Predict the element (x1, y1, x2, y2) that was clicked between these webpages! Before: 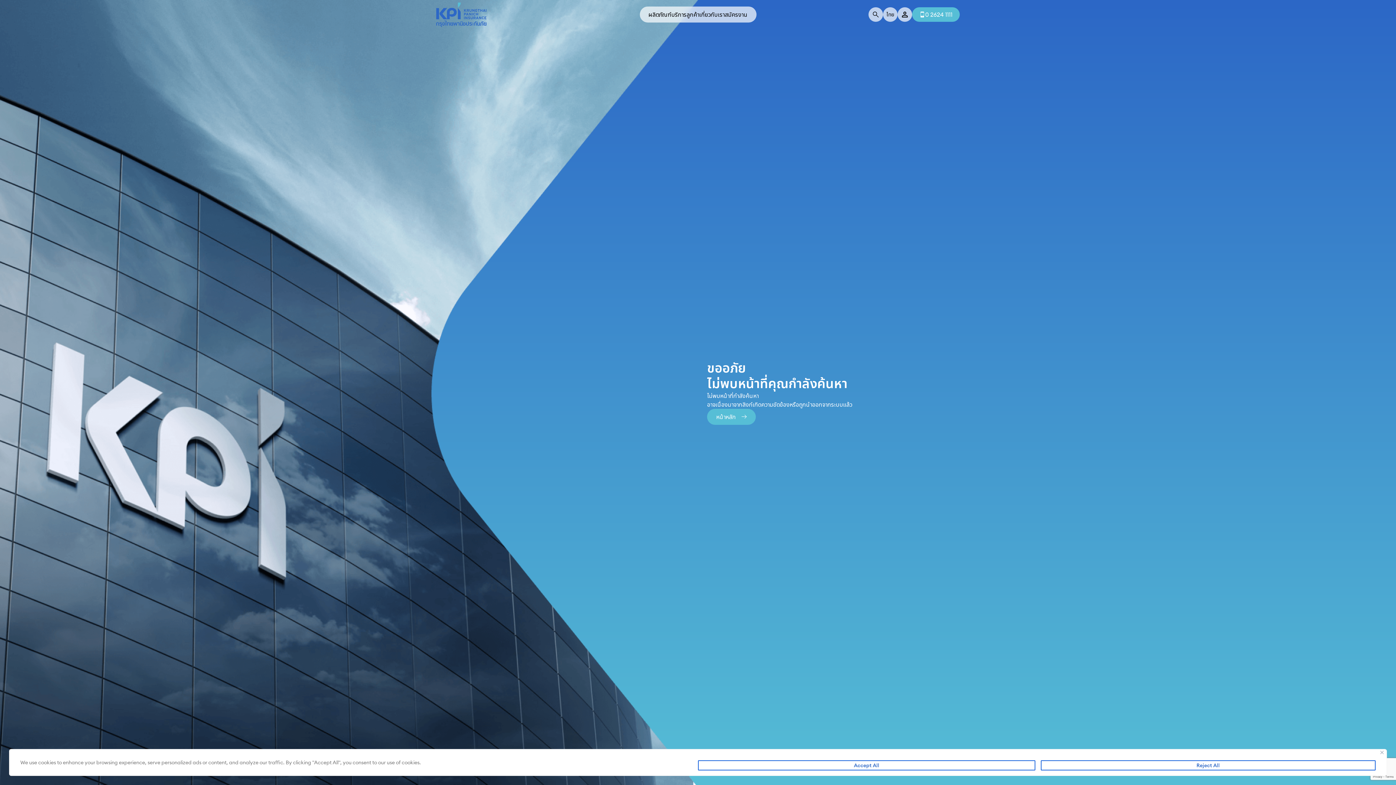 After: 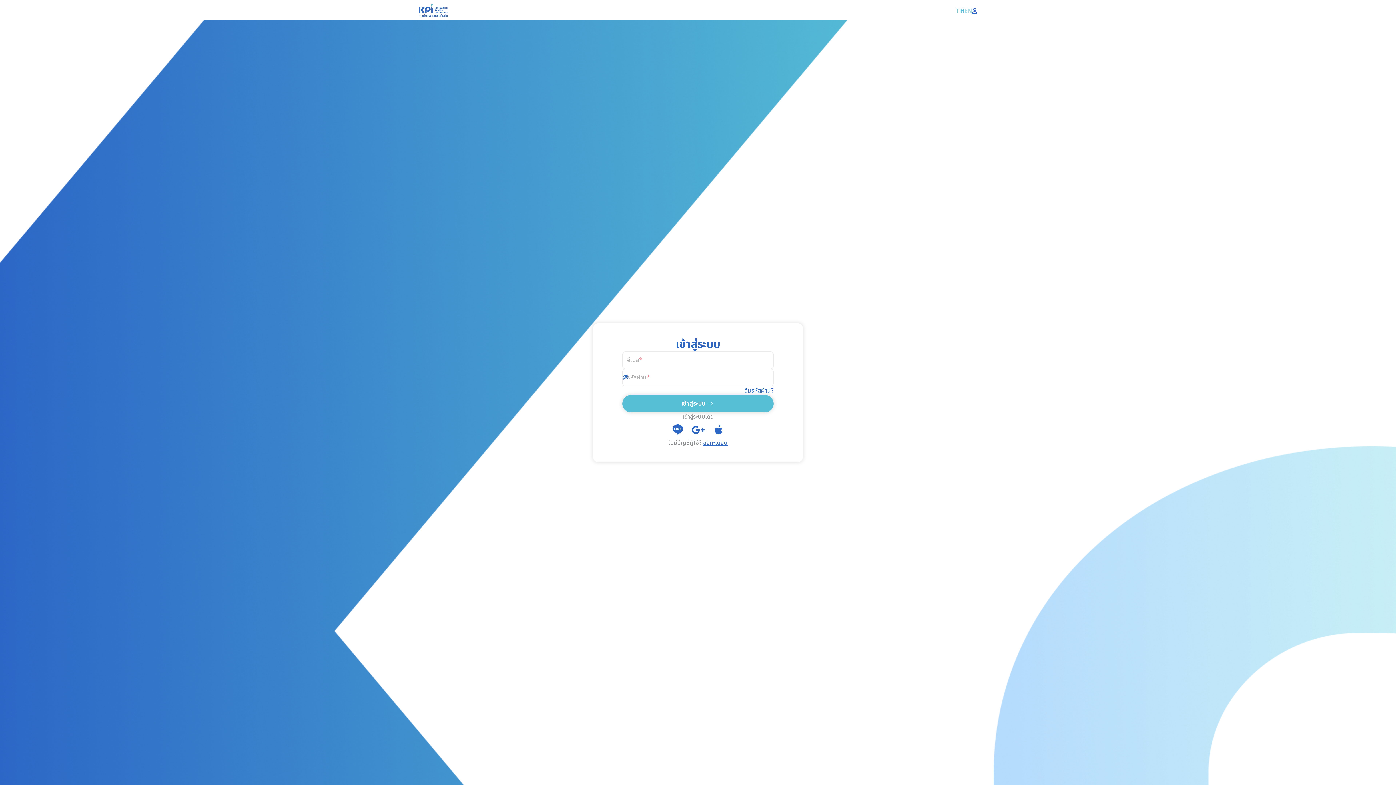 Action: bbox: (897, 7, 912, 21)